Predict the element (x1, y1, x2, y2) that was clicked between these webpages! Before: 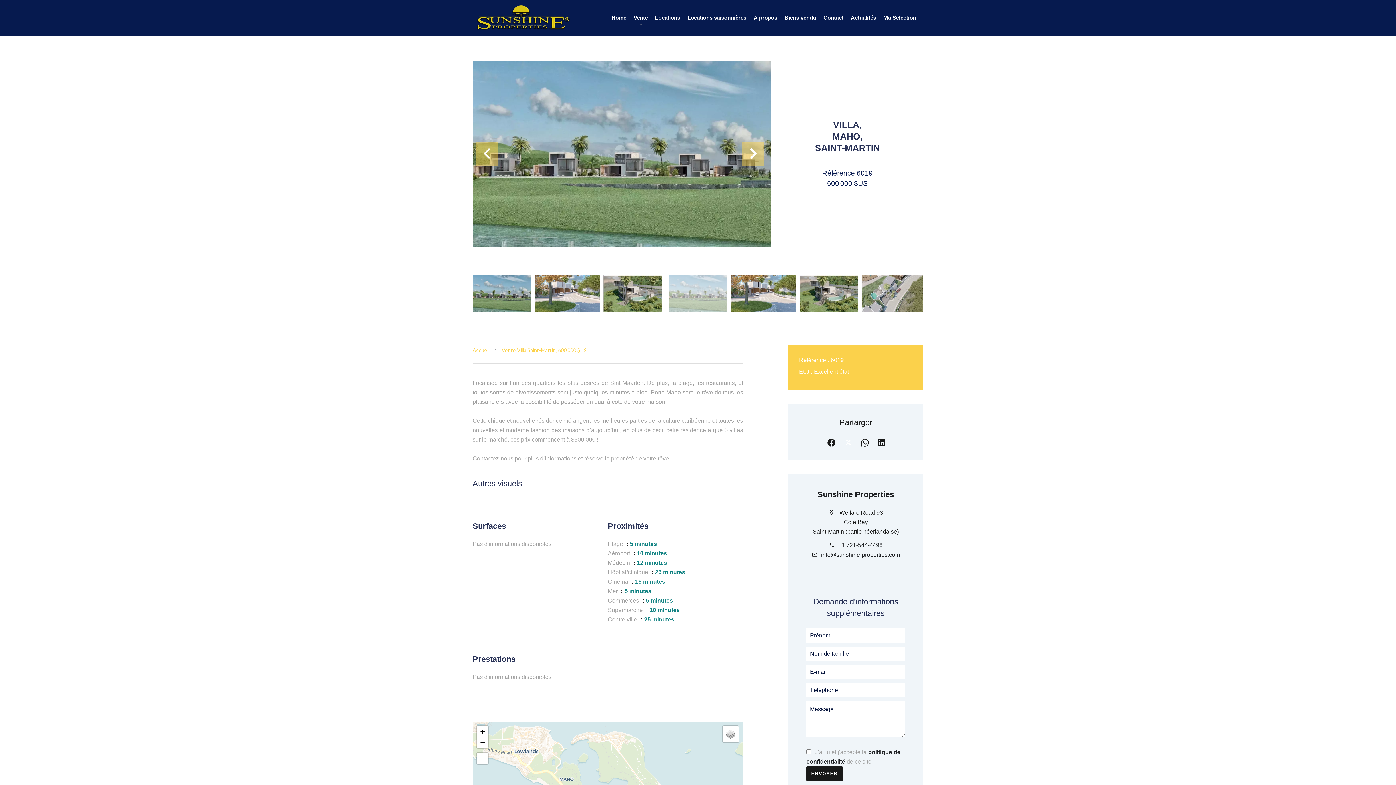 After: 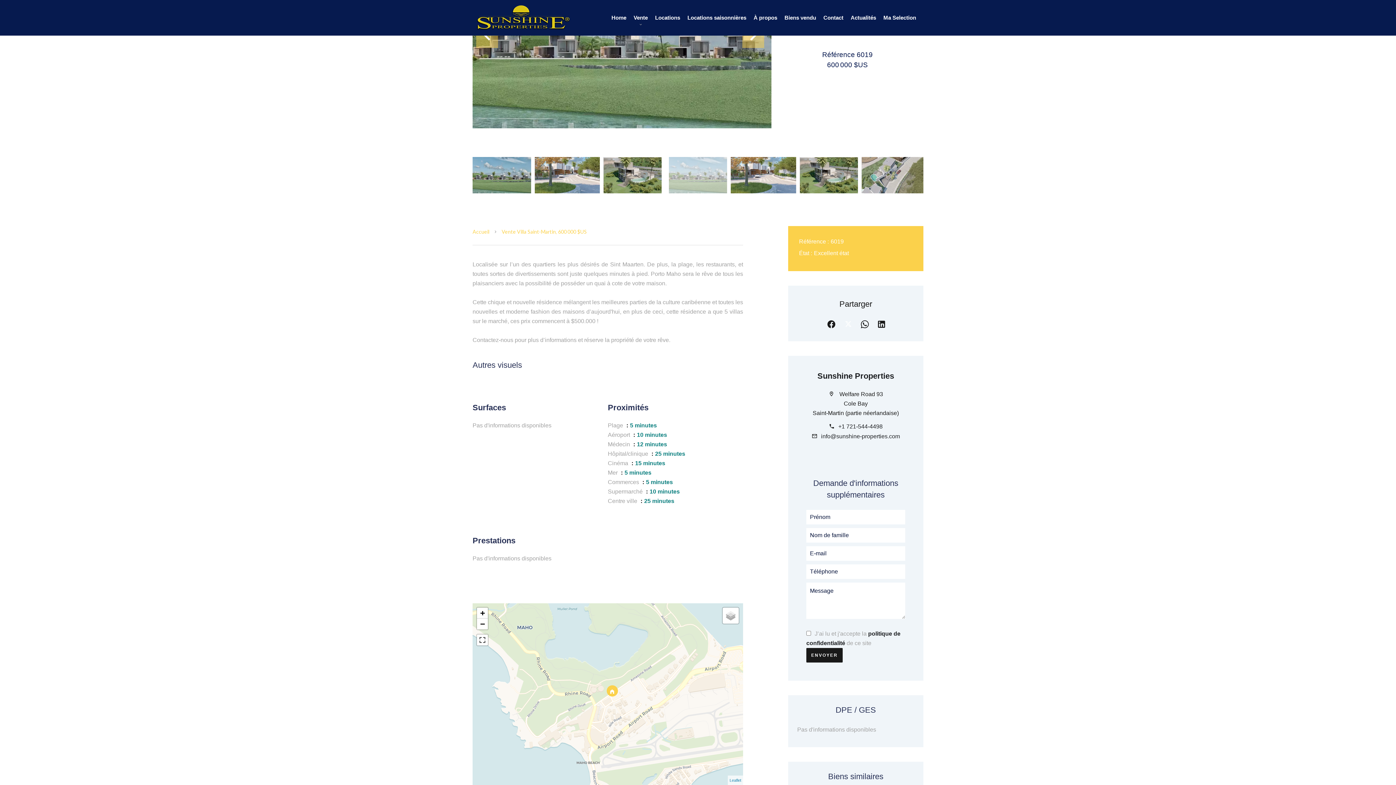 Action: label: Zoom in bbox: (477, 726, 488, 737)